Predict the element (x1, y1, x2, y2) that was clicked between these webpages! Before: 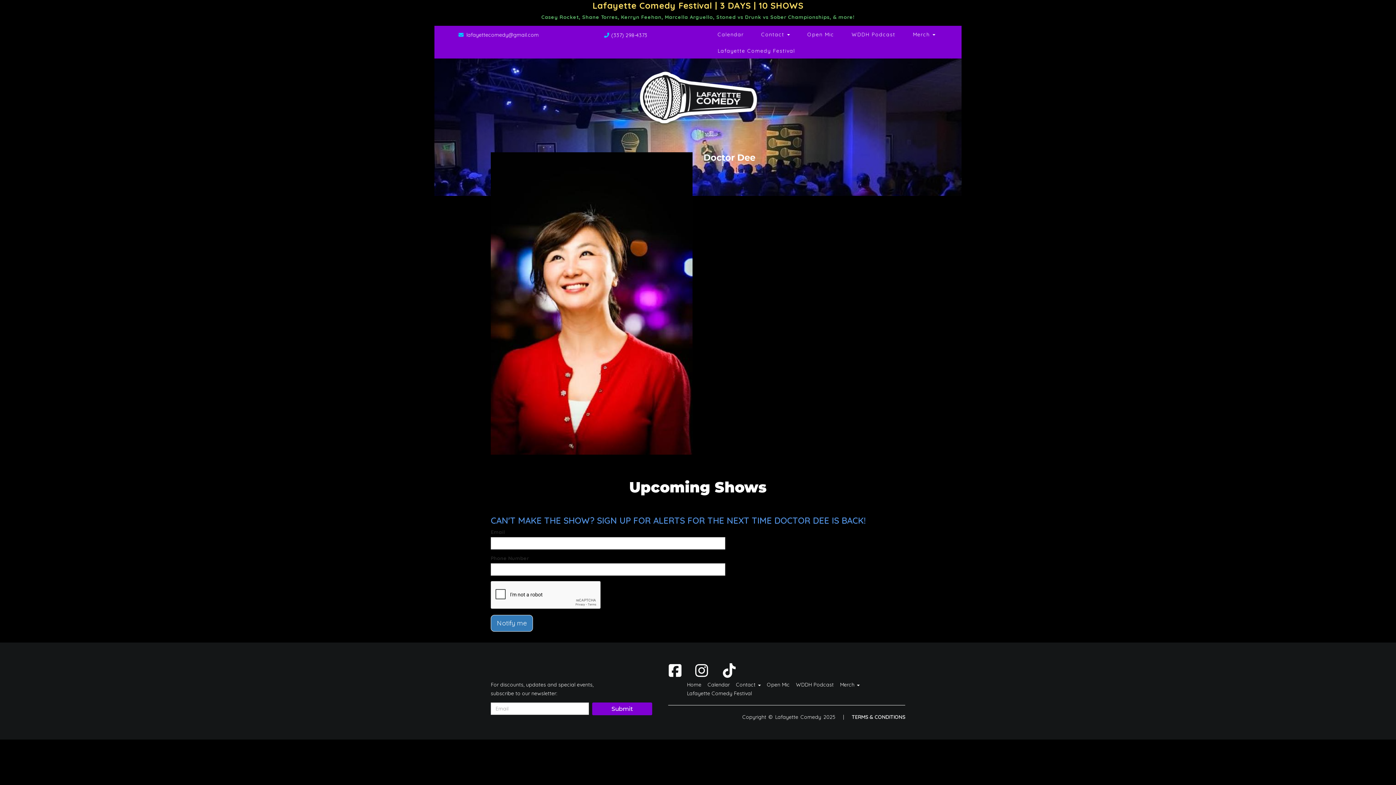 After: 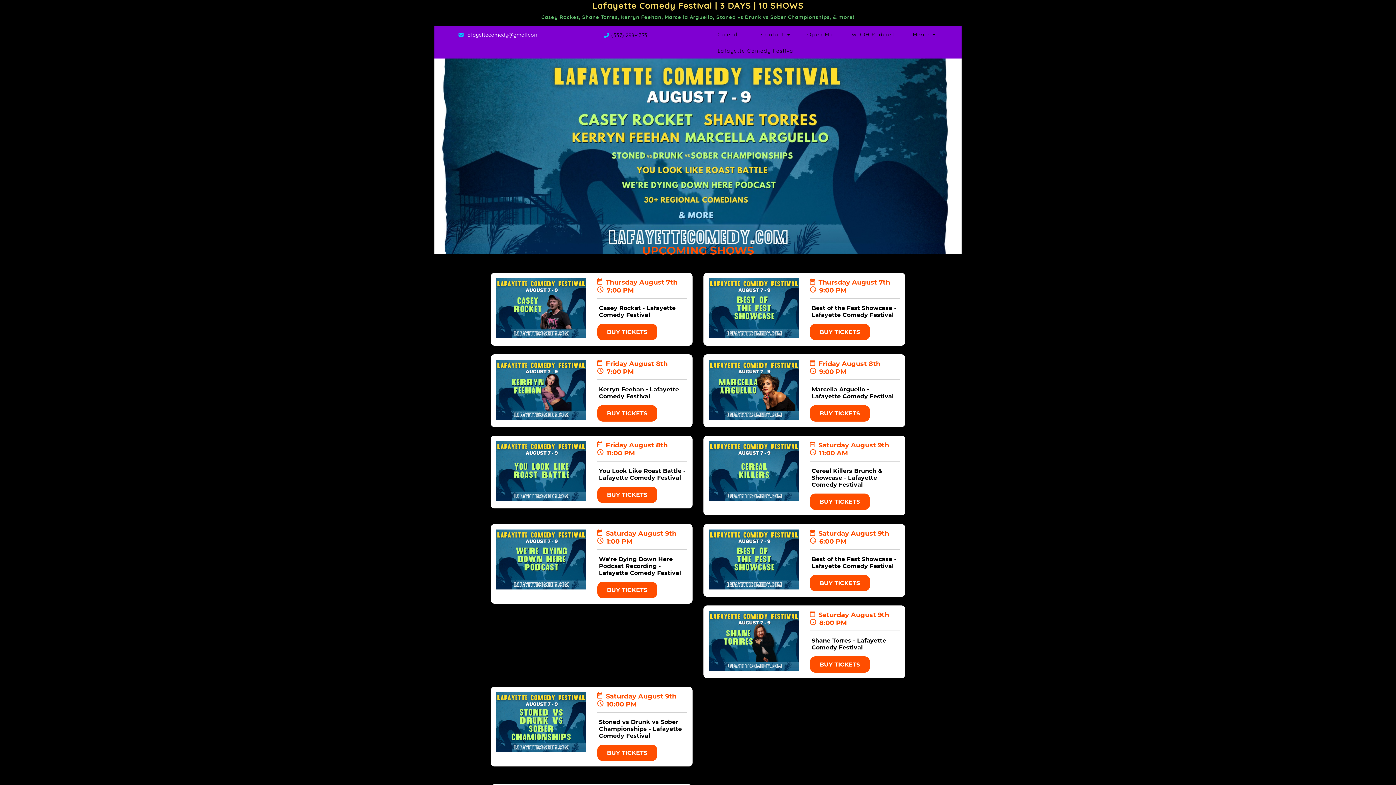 Action: bbox: (709, 42, 804, 58) label: Lafayette Comedy Festival